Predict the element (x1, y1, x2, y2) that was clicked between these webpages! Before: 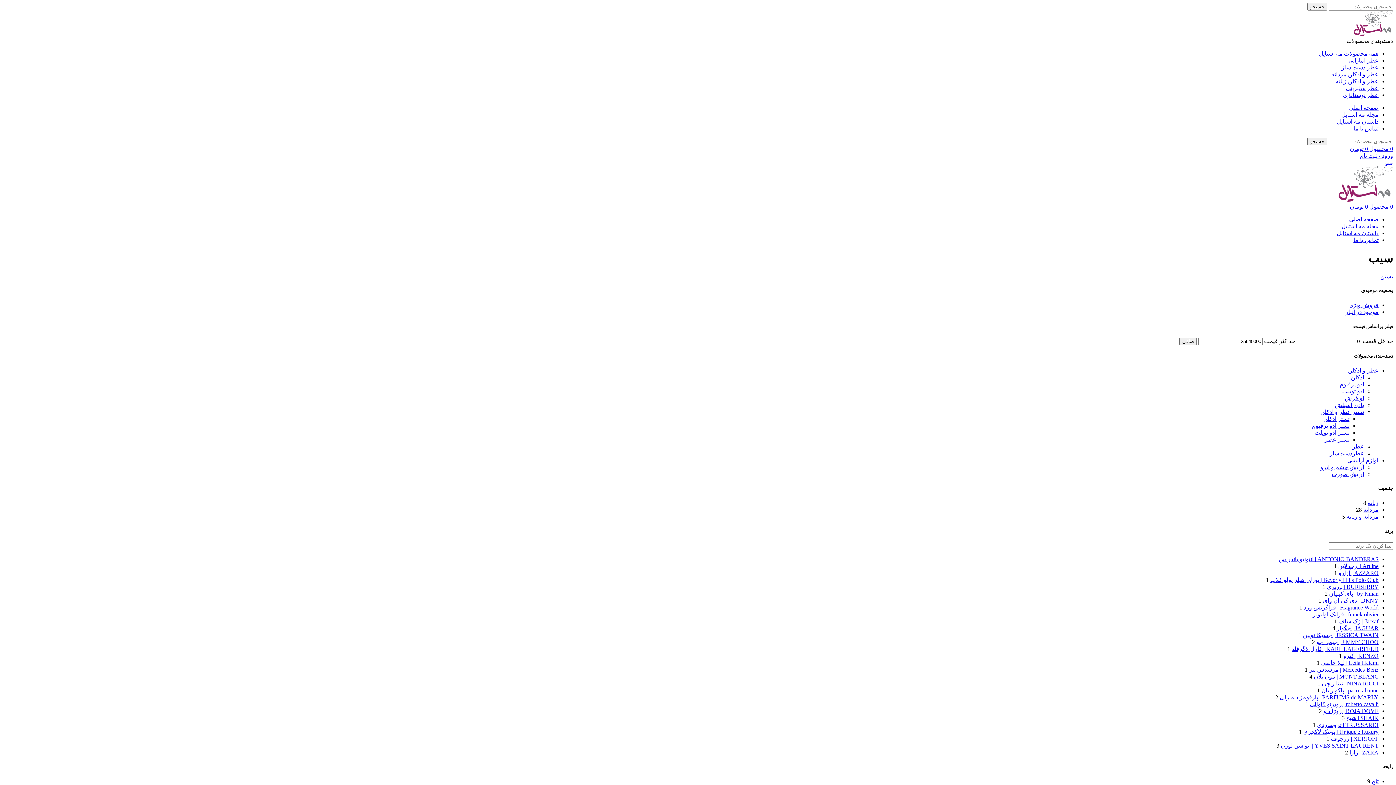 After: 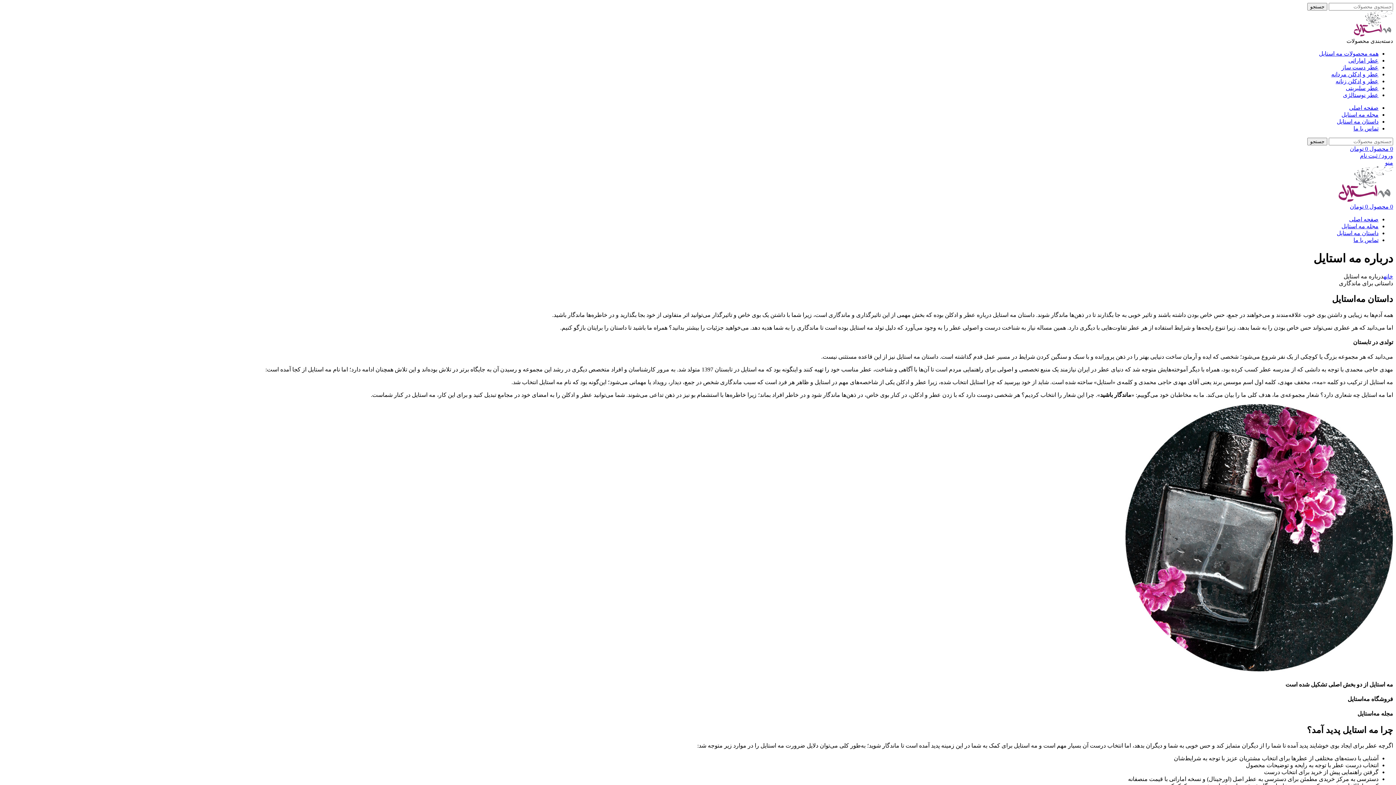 Action: label: داستان مه استایل bbox: (1337, 230, 1378, 236)